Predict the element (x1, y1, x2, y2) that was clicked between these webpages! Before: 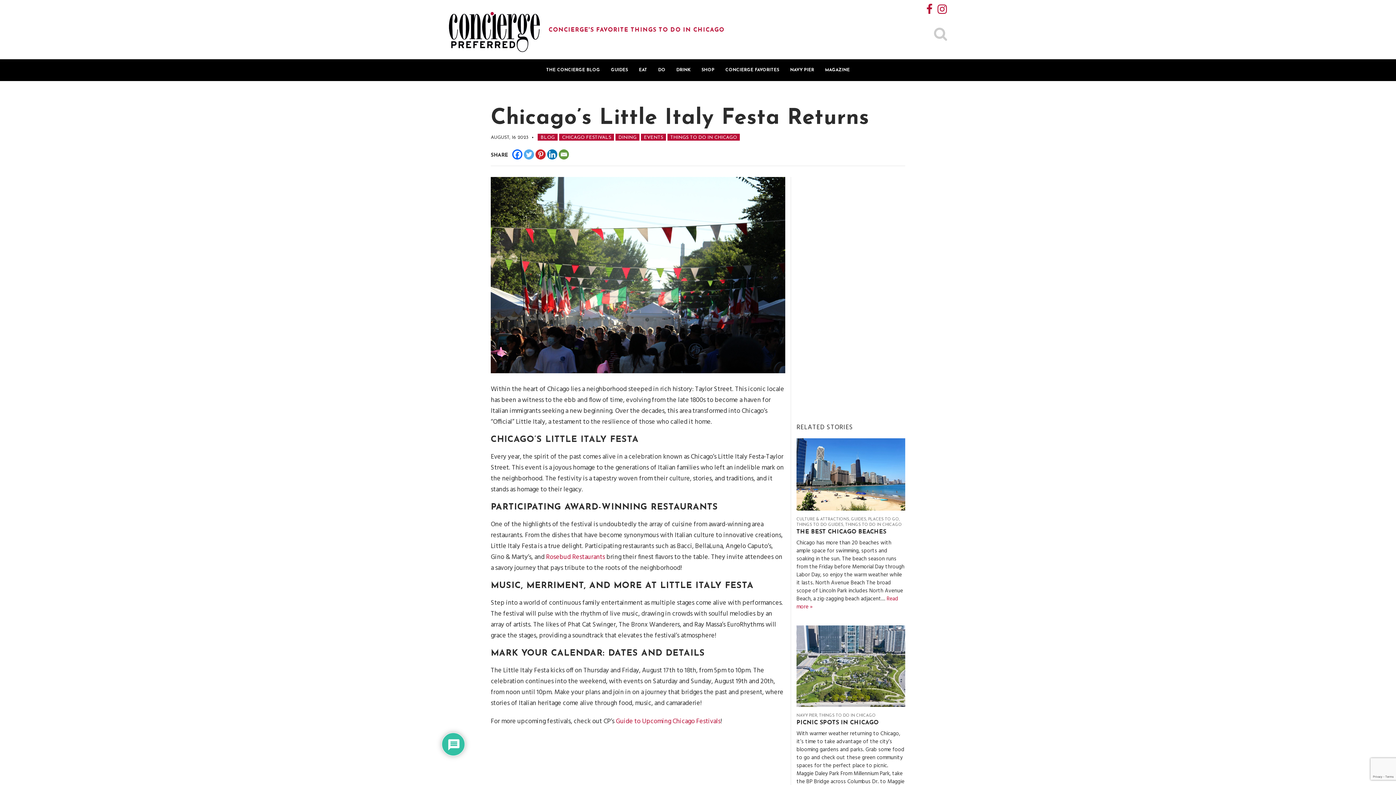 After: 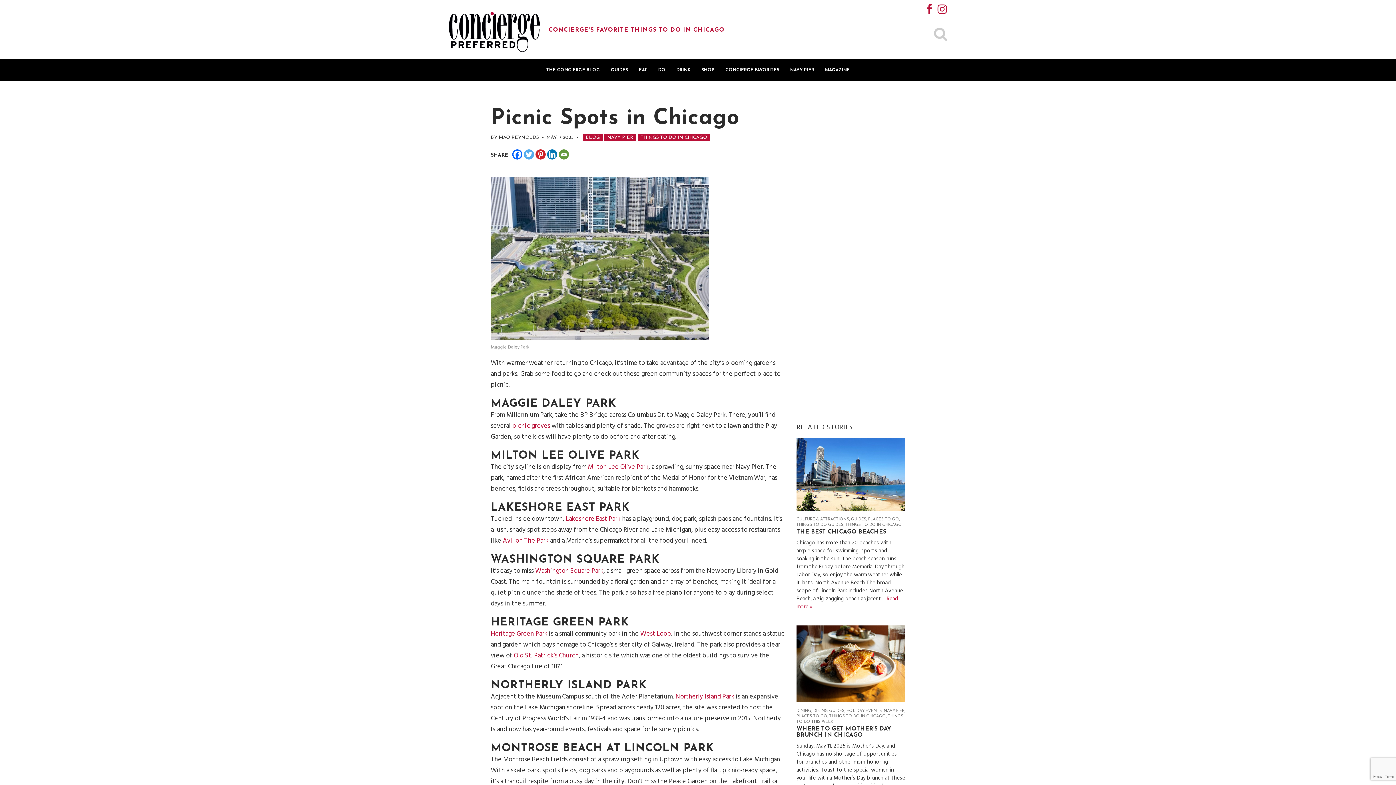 Action: label: PICNIC SPOTS IN CHICAGO bbox: (796, 720, 905, 726)